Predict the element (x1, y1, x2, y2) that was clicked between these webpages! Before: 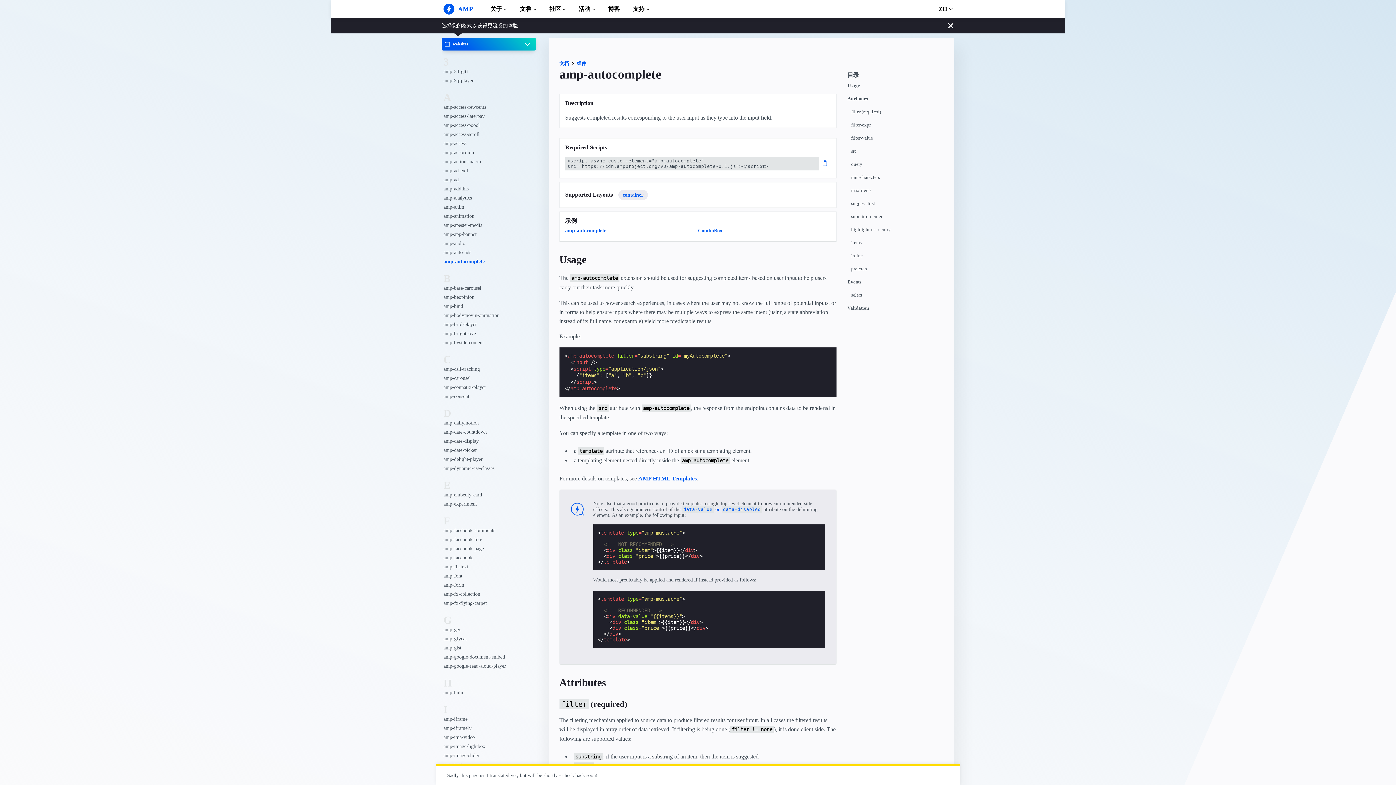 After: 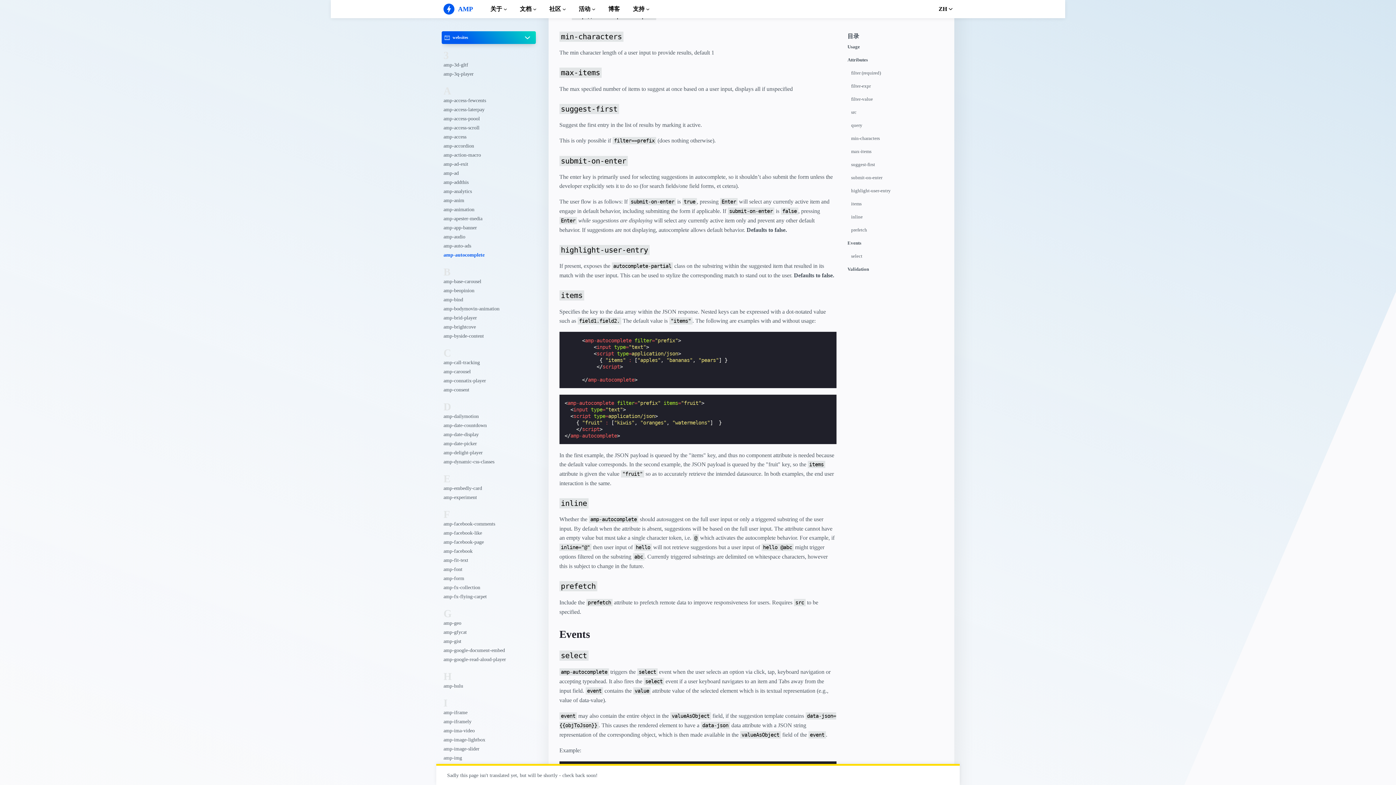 Action: label: min-characters bbox: (851, 174, 947, 187)